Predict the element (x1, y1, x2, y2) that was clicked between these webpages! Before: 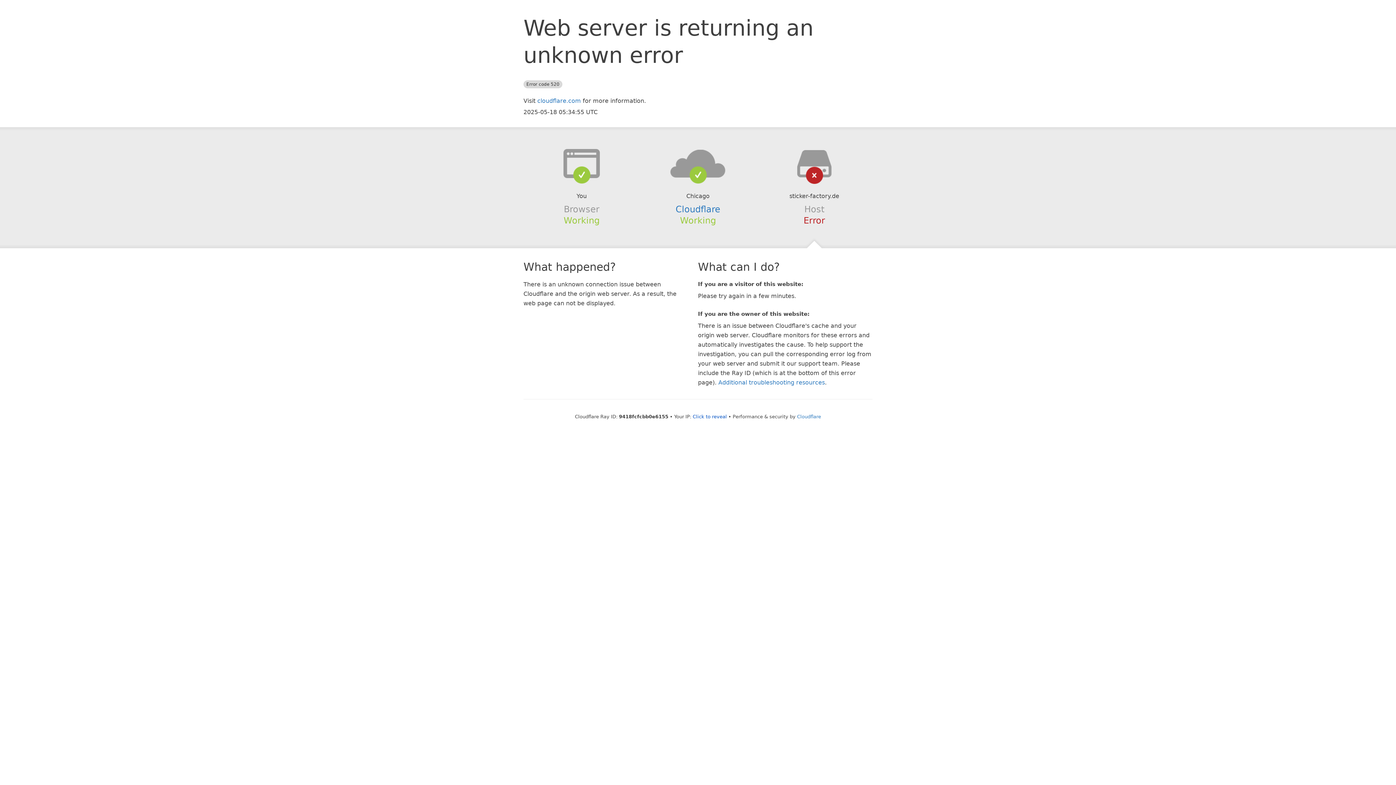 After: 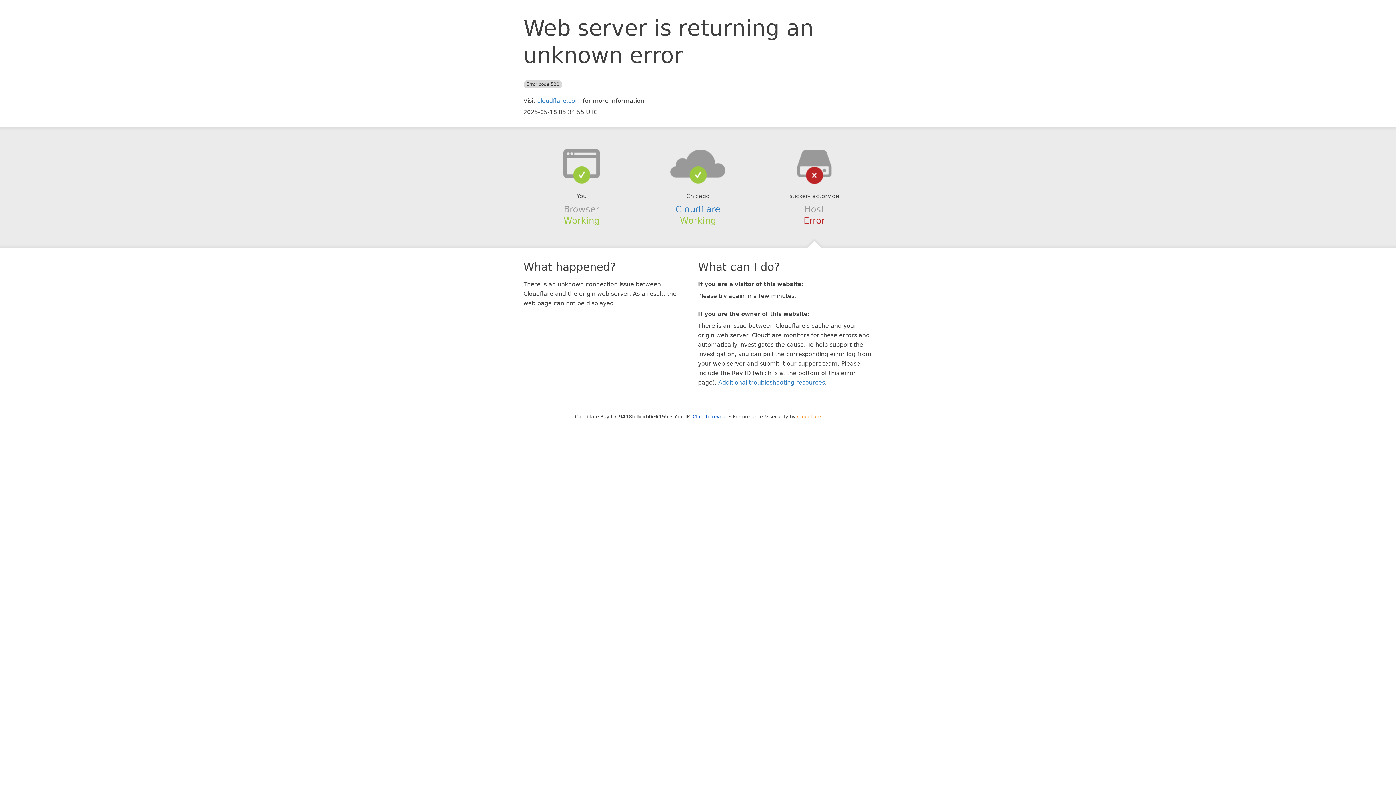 Action: label: Cloudflare bbox: (797, 414, 821, 419)